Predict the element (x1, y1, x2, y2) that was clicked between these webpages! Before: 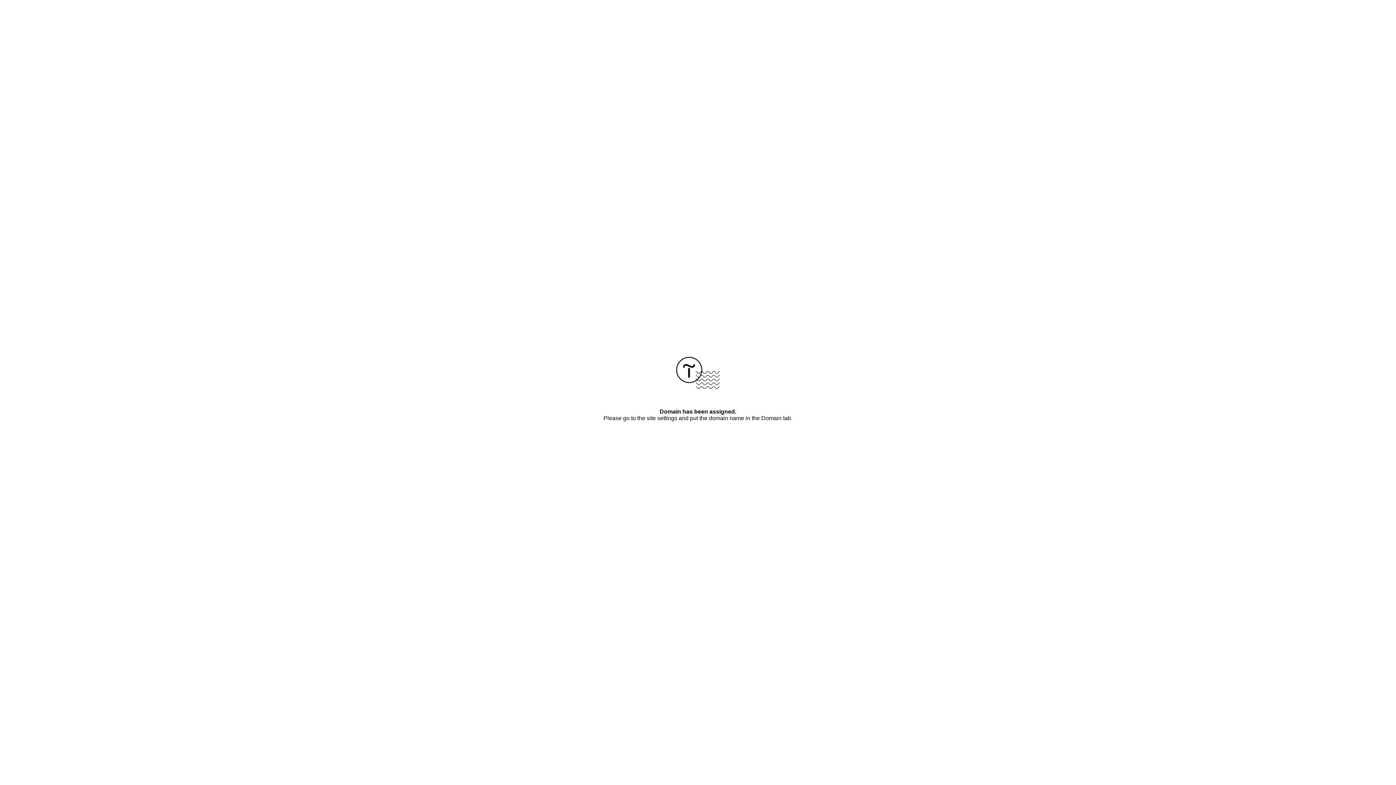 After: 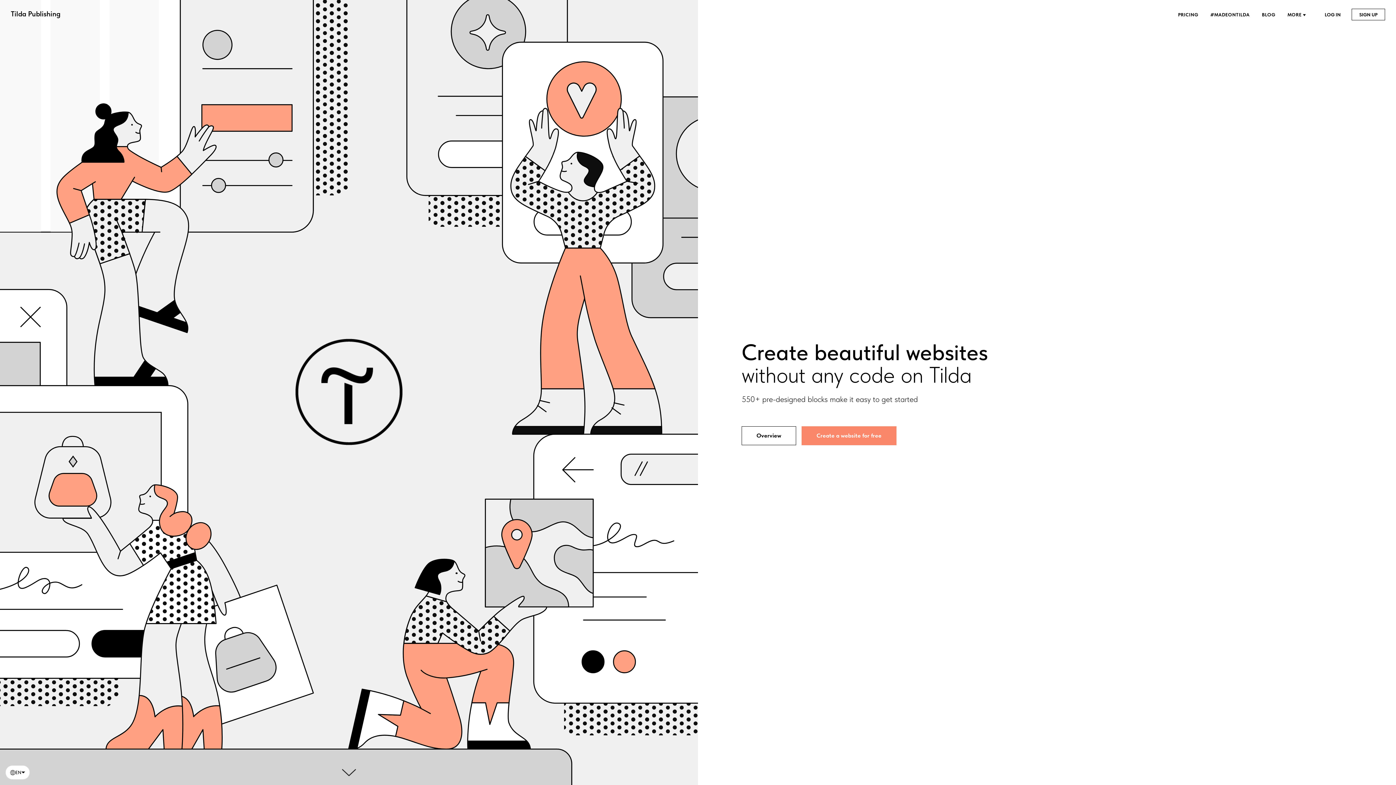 Action: bbox: (676, 384, 720, 390)